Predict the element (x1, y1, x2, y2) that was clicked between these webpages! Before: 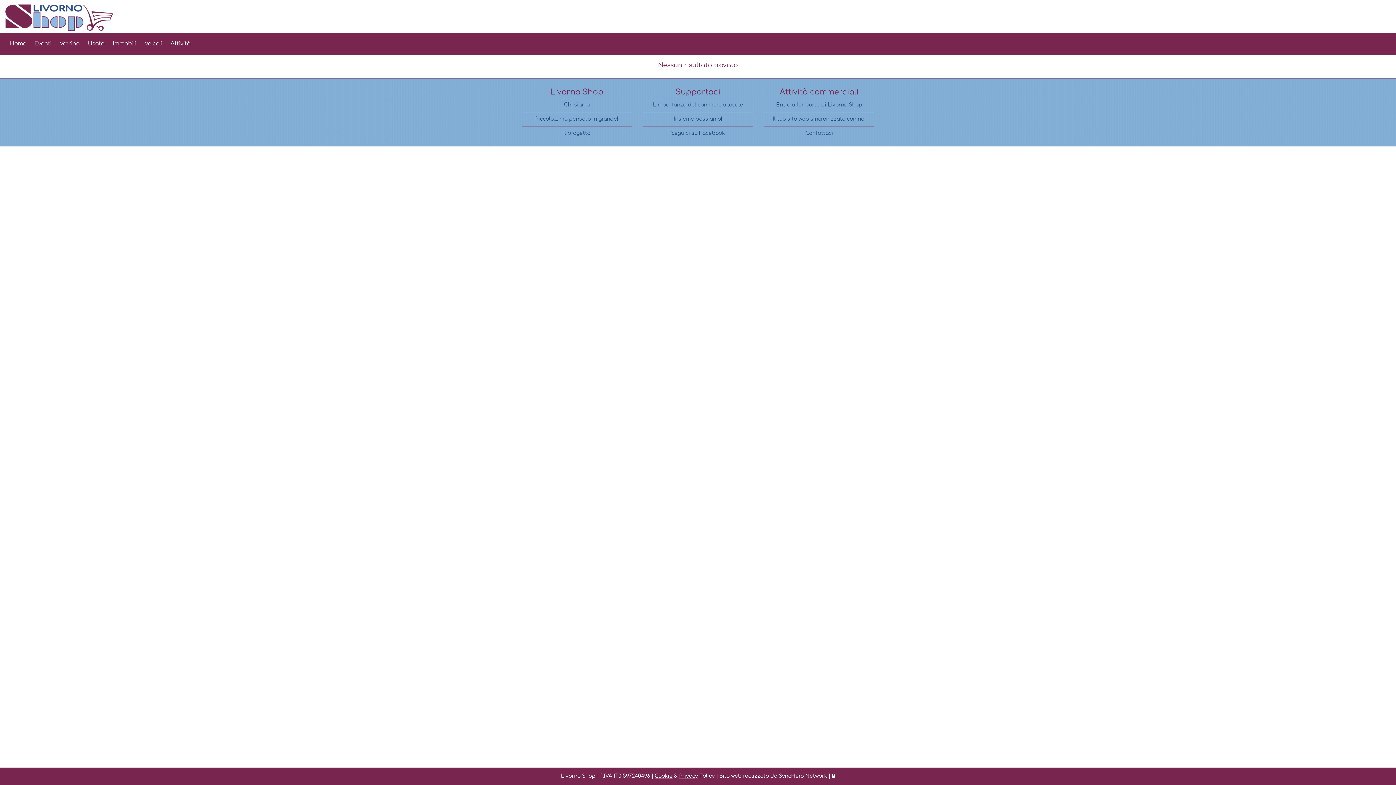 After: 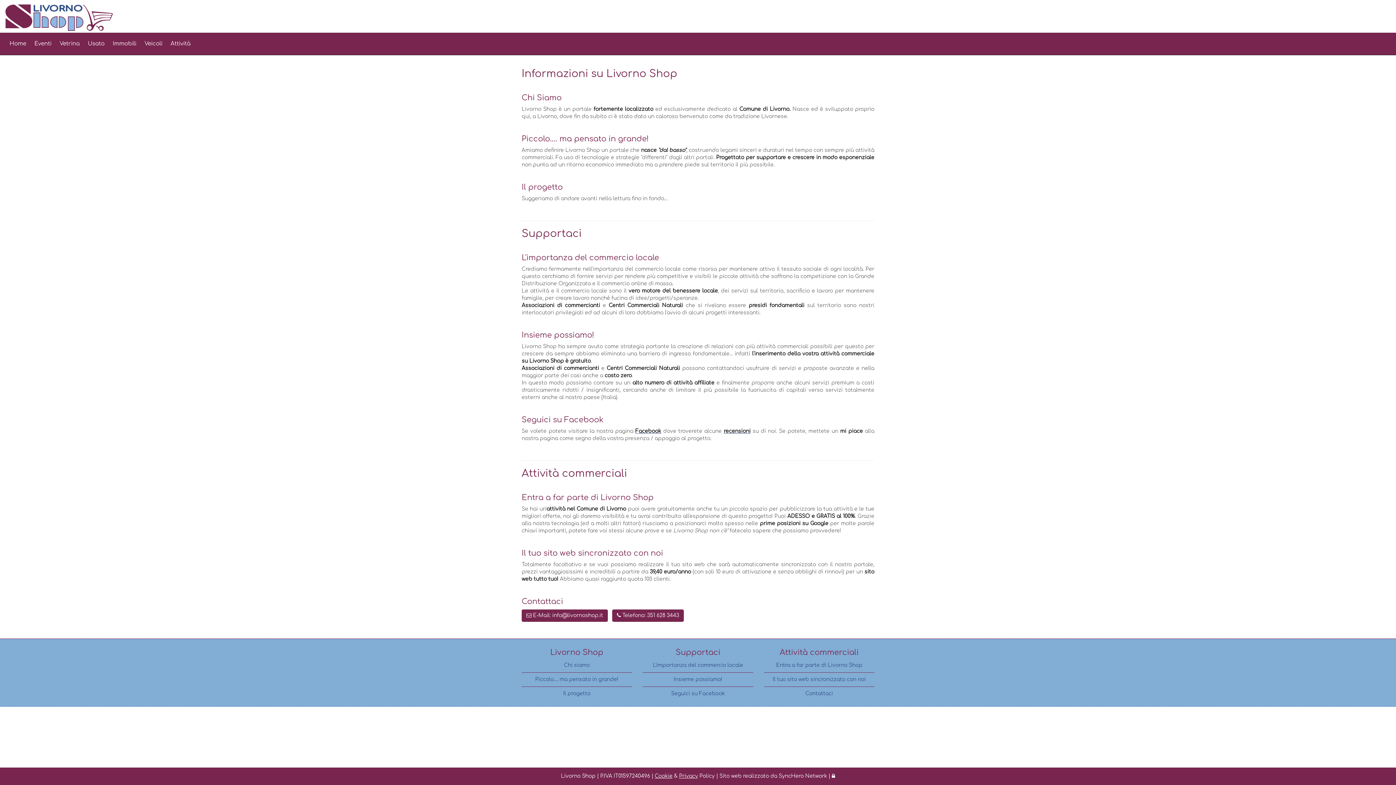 Action: label: Contattaci bbox: (805, 130, 833, 136)